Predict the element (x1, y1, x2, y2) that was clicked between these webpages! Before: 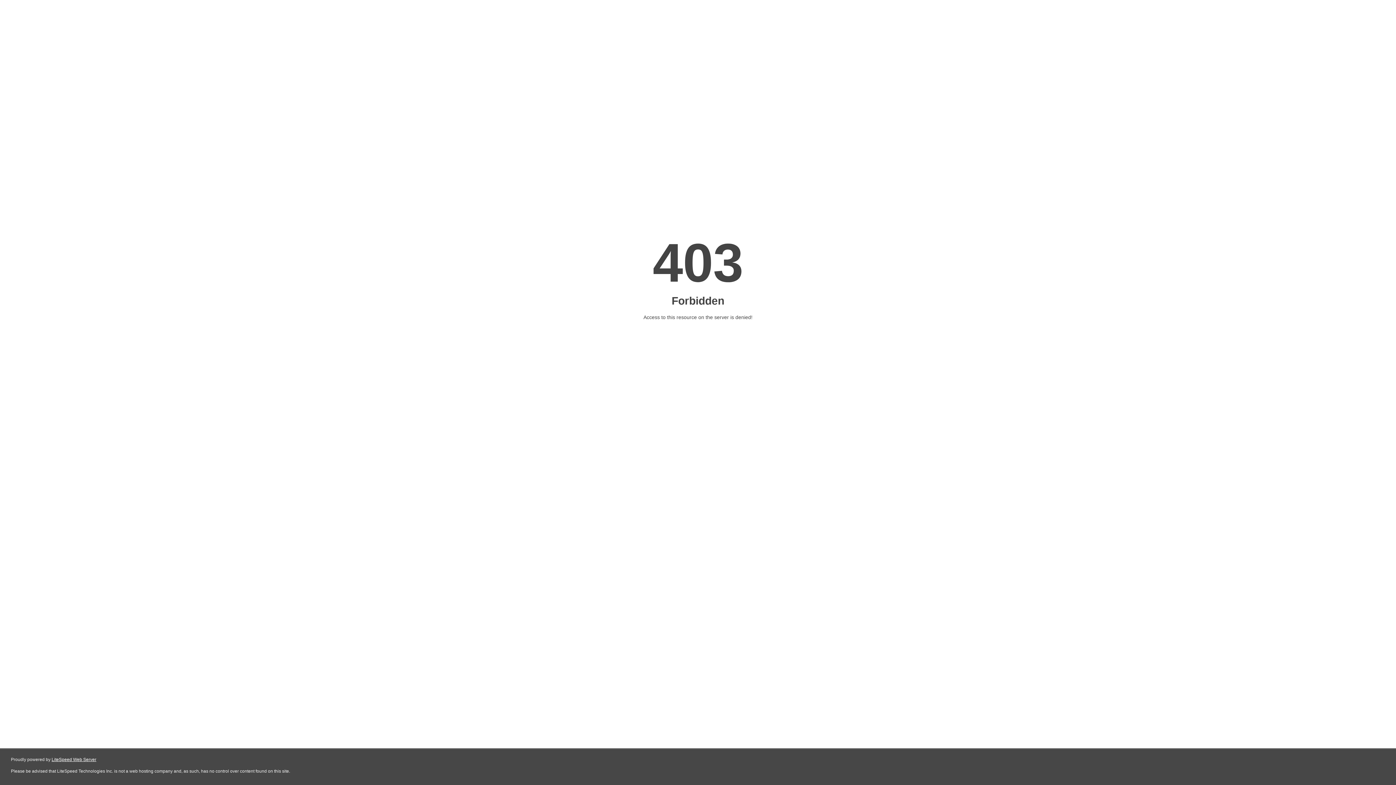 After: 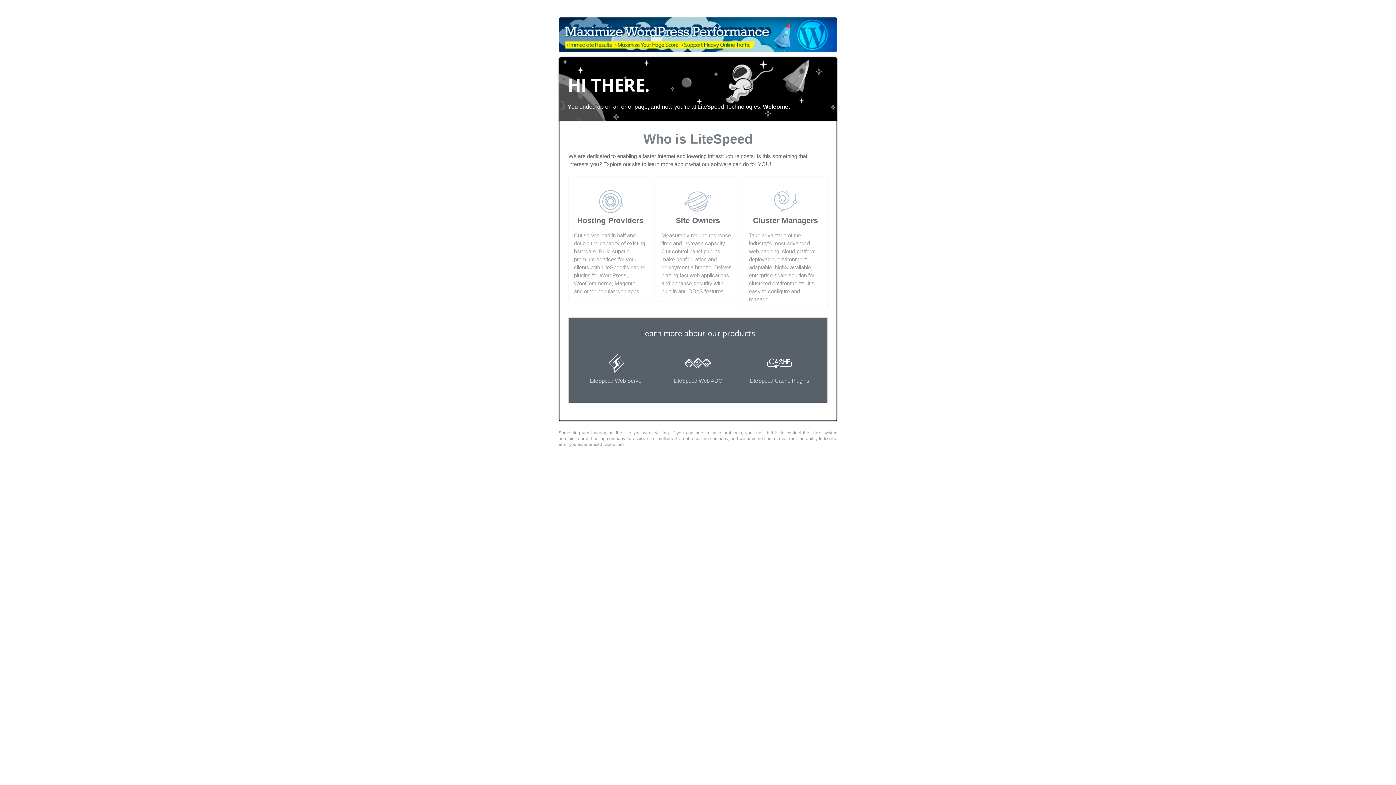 Action: label: LiteSpeed Web Server bbox: (51, 757, 96, 762)